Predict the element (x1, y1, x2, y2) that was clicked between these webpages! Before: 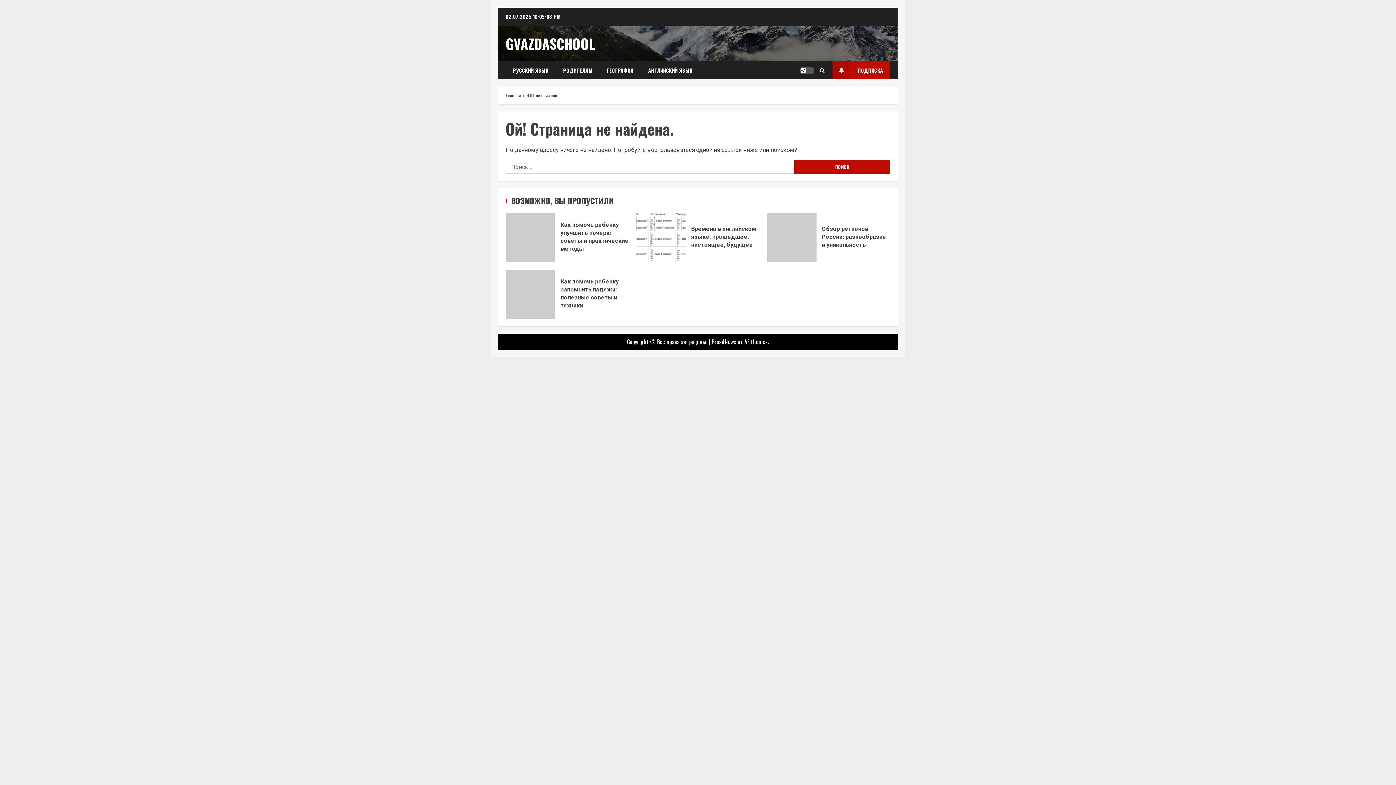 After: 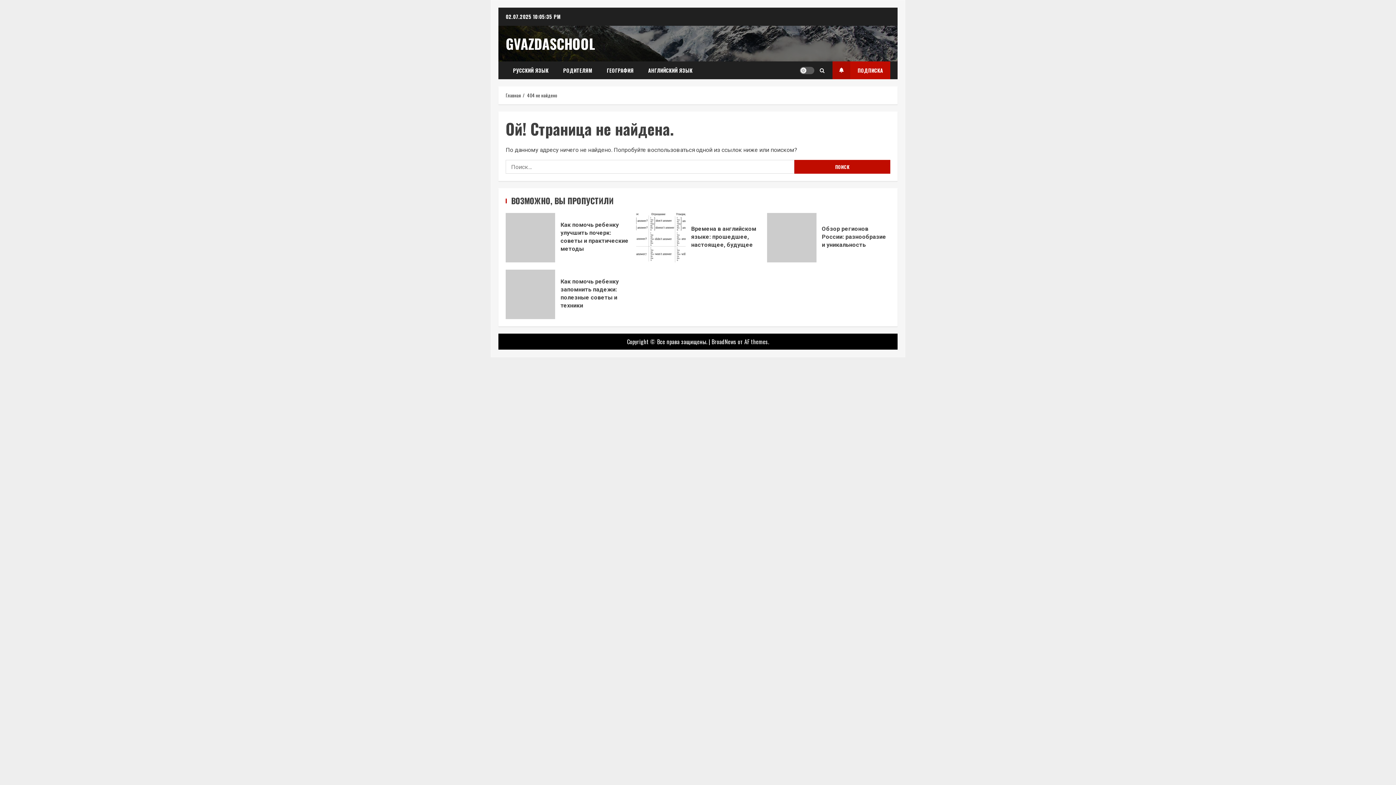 Action: bbox: (832, 61, 890, 79) label: ПОДПИСКА